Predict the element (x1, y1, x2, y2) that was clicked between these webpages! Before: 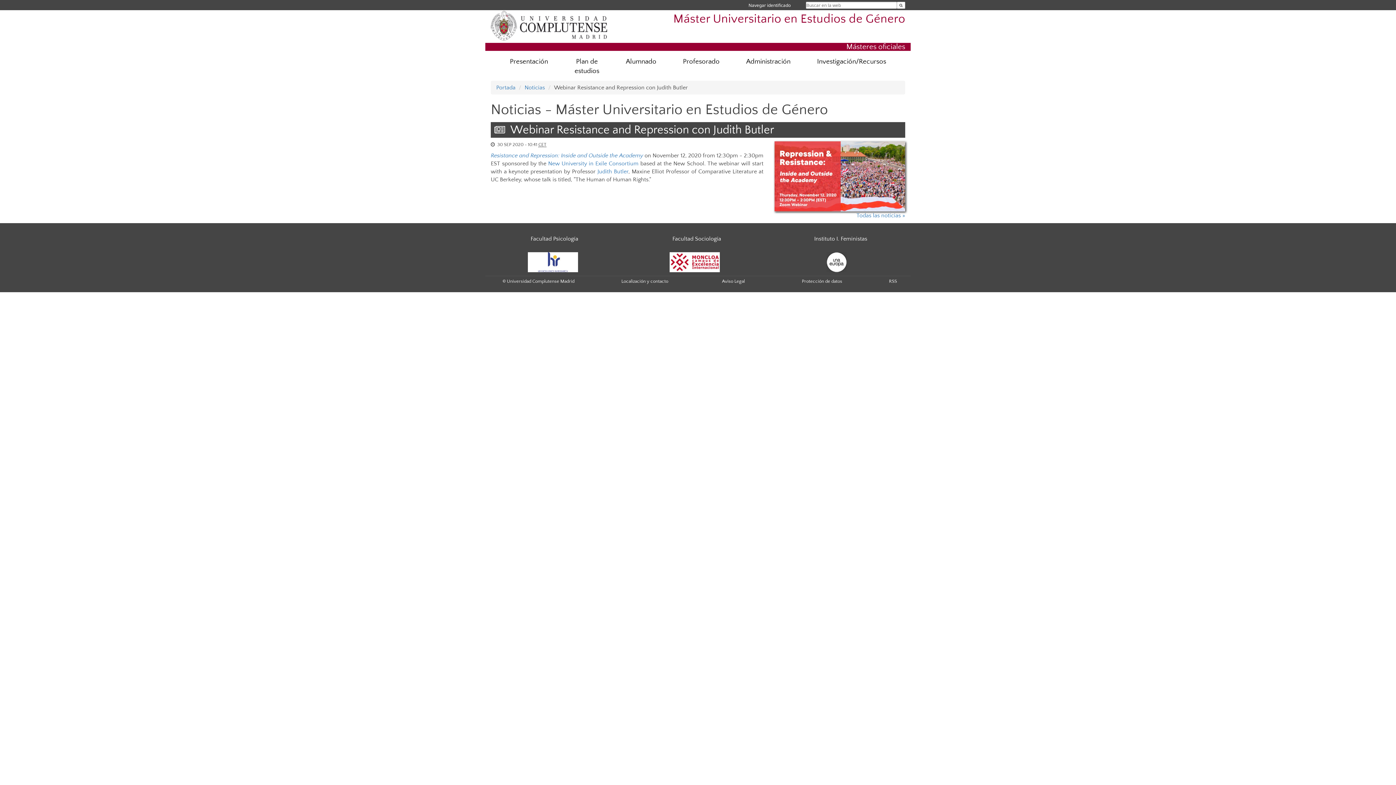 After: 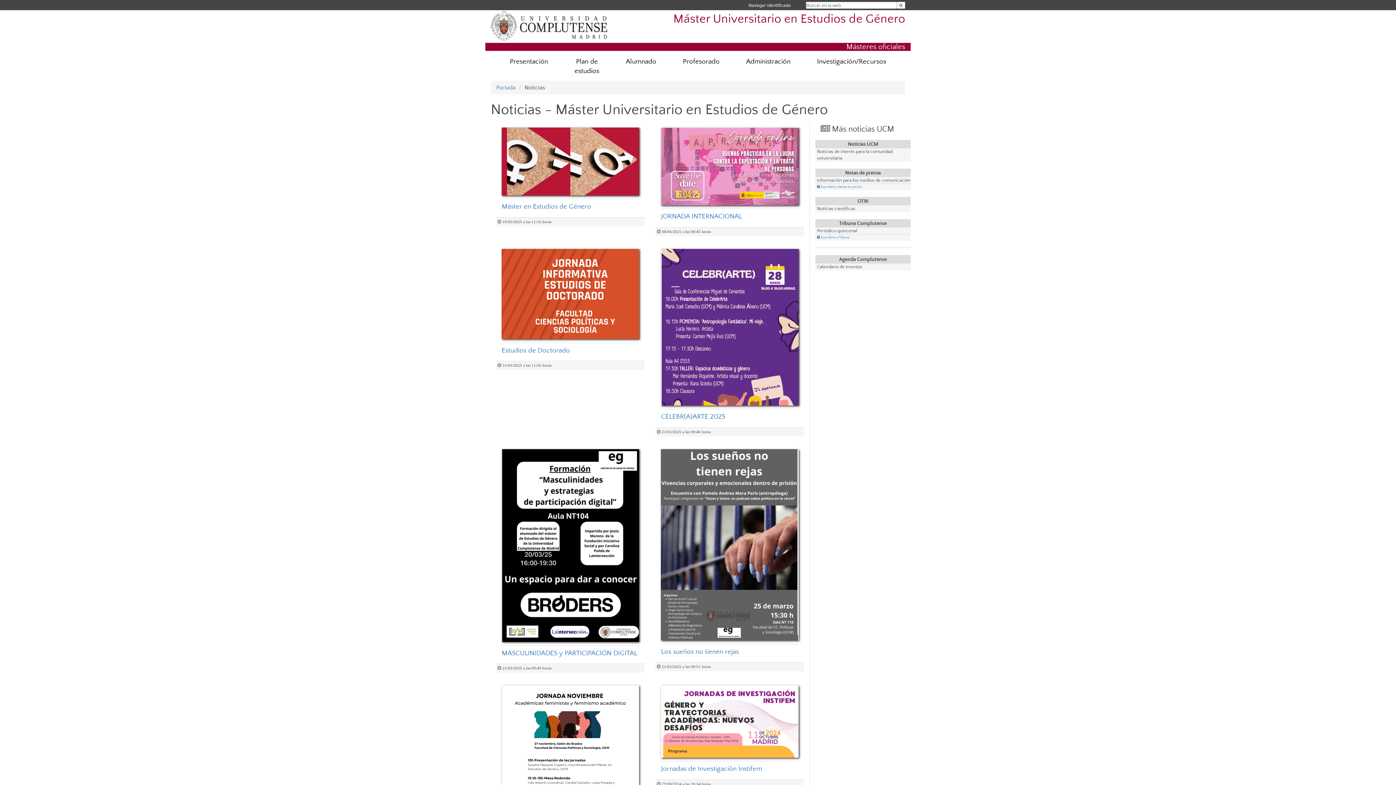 Action: label: Noticias bbox: (524, 84, 545, 91)